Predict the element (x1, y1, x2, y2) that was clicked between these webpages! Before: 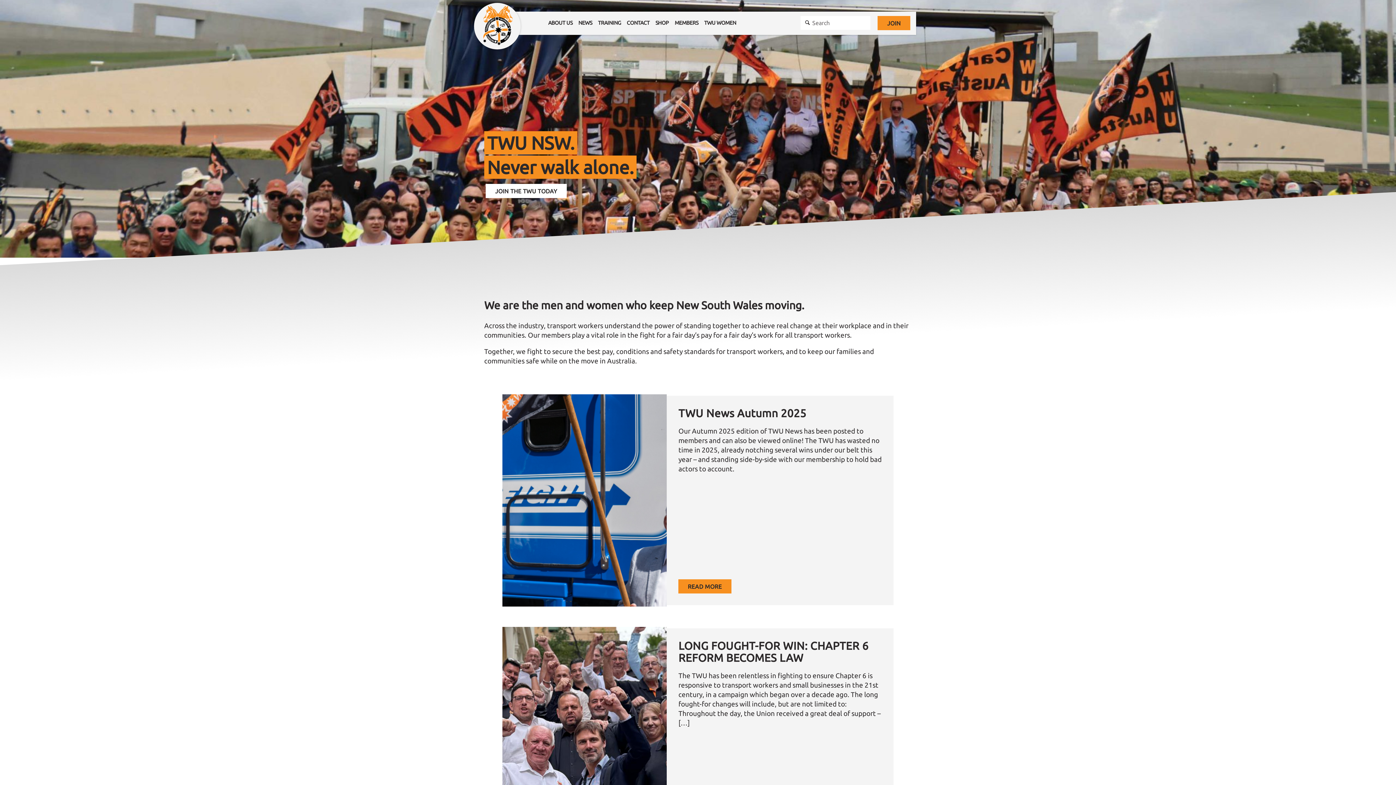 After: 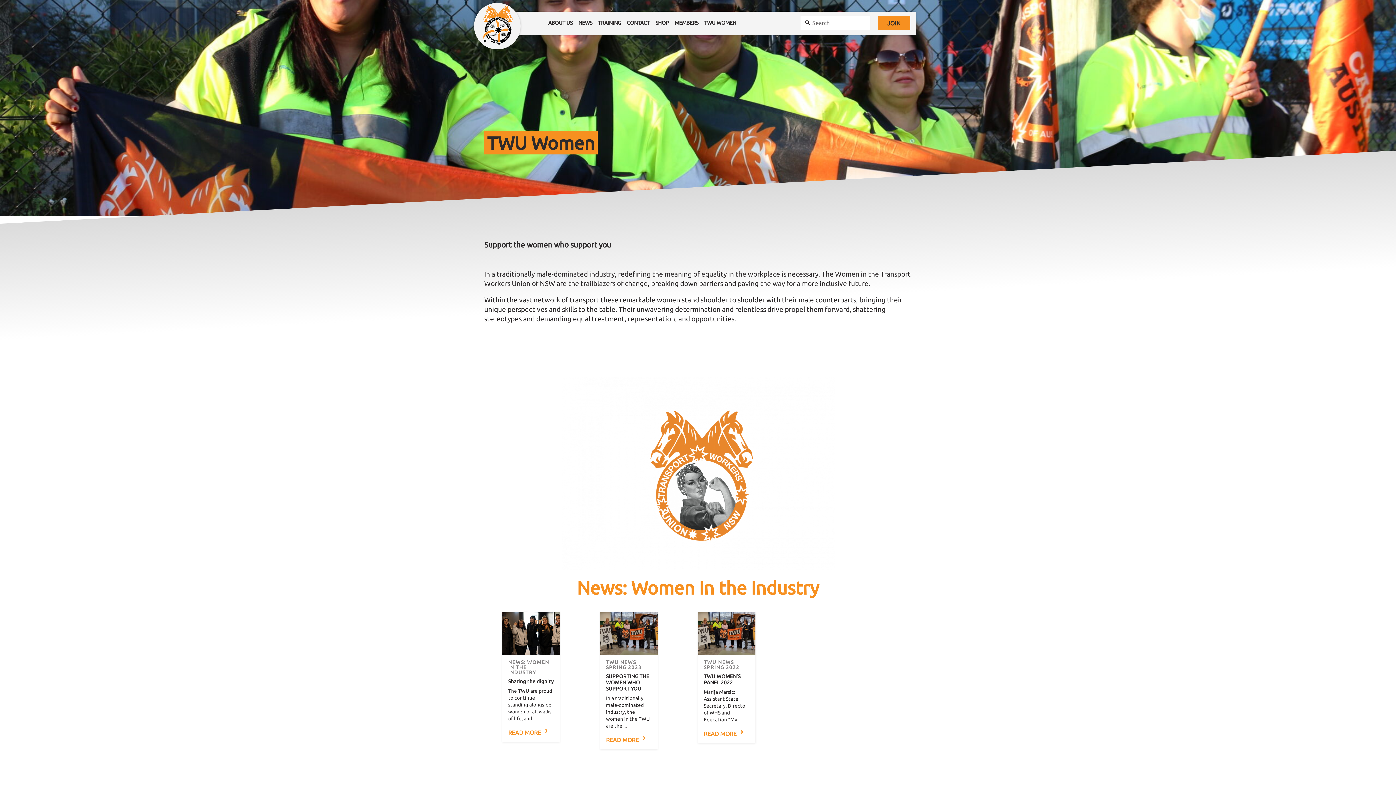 Action: bbox: (701, 11, 739, 34) label: TWU WOMEN